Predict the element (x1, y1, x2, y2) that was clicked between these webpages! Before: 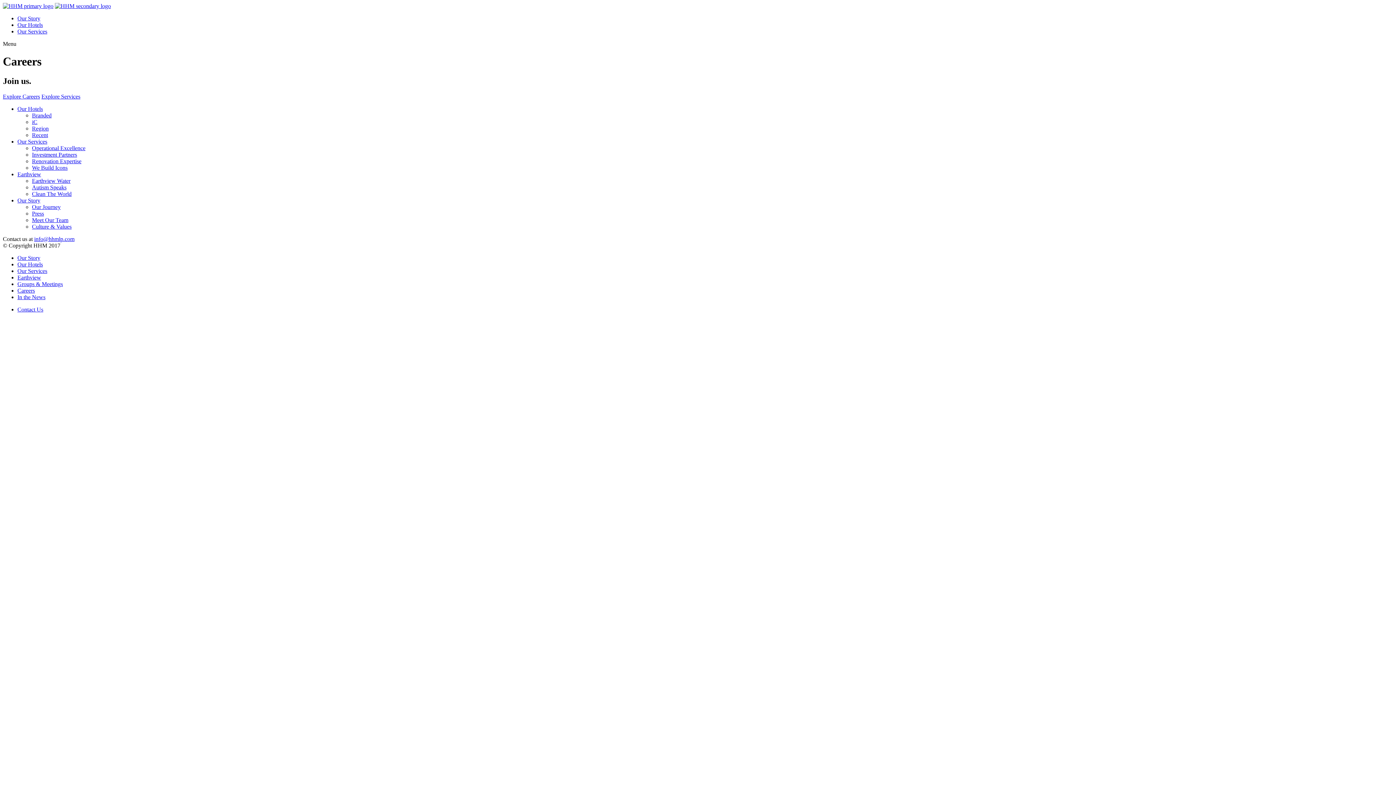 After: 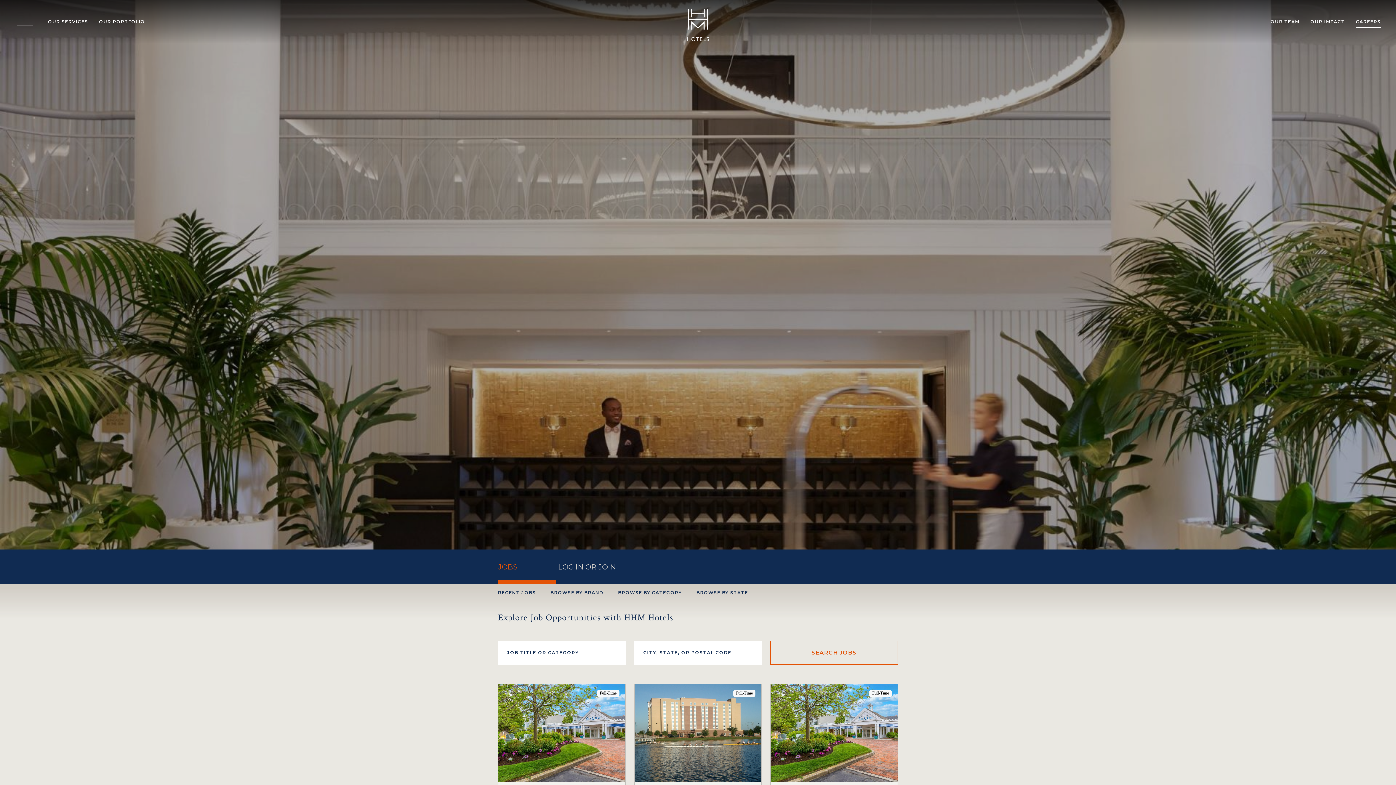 Action: label: Careers bbox: (17, 287, 34, 293)